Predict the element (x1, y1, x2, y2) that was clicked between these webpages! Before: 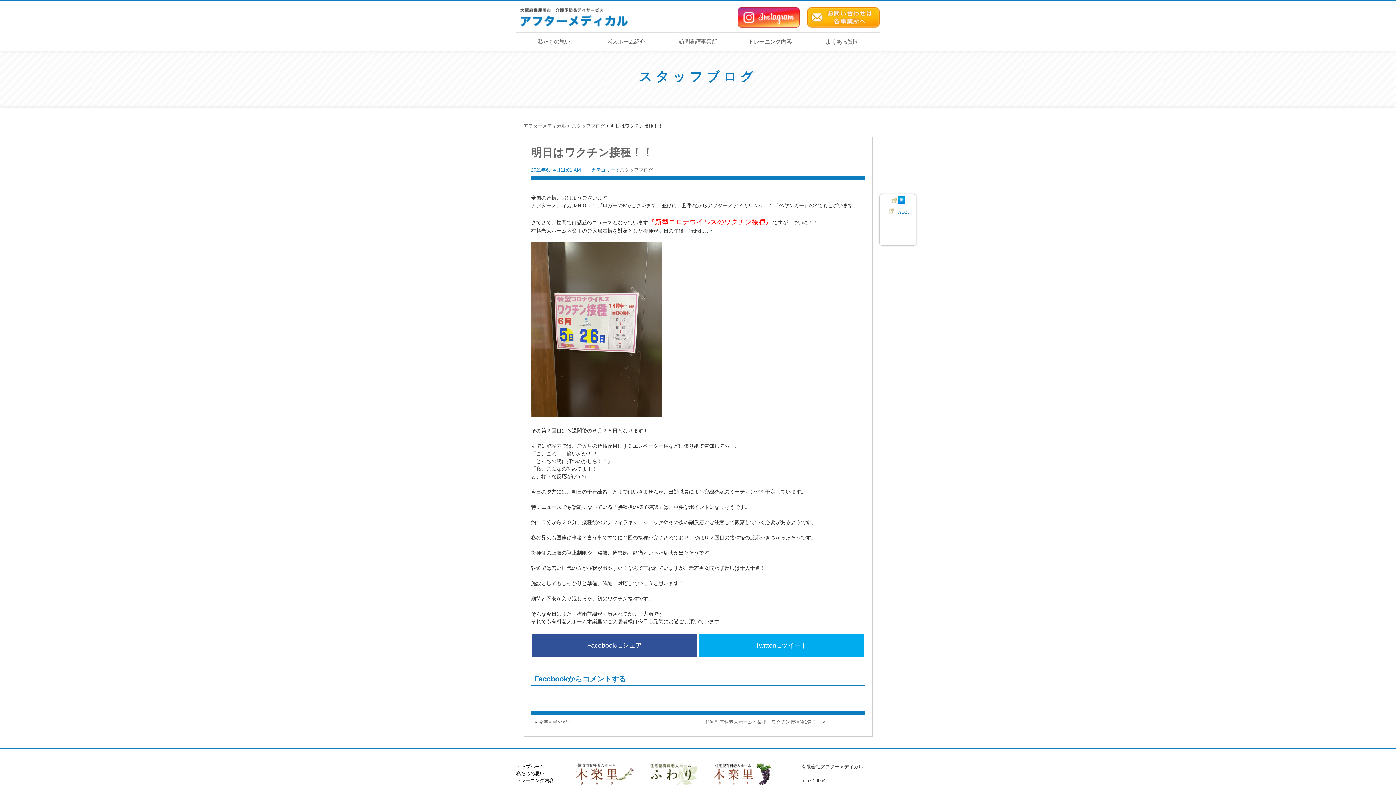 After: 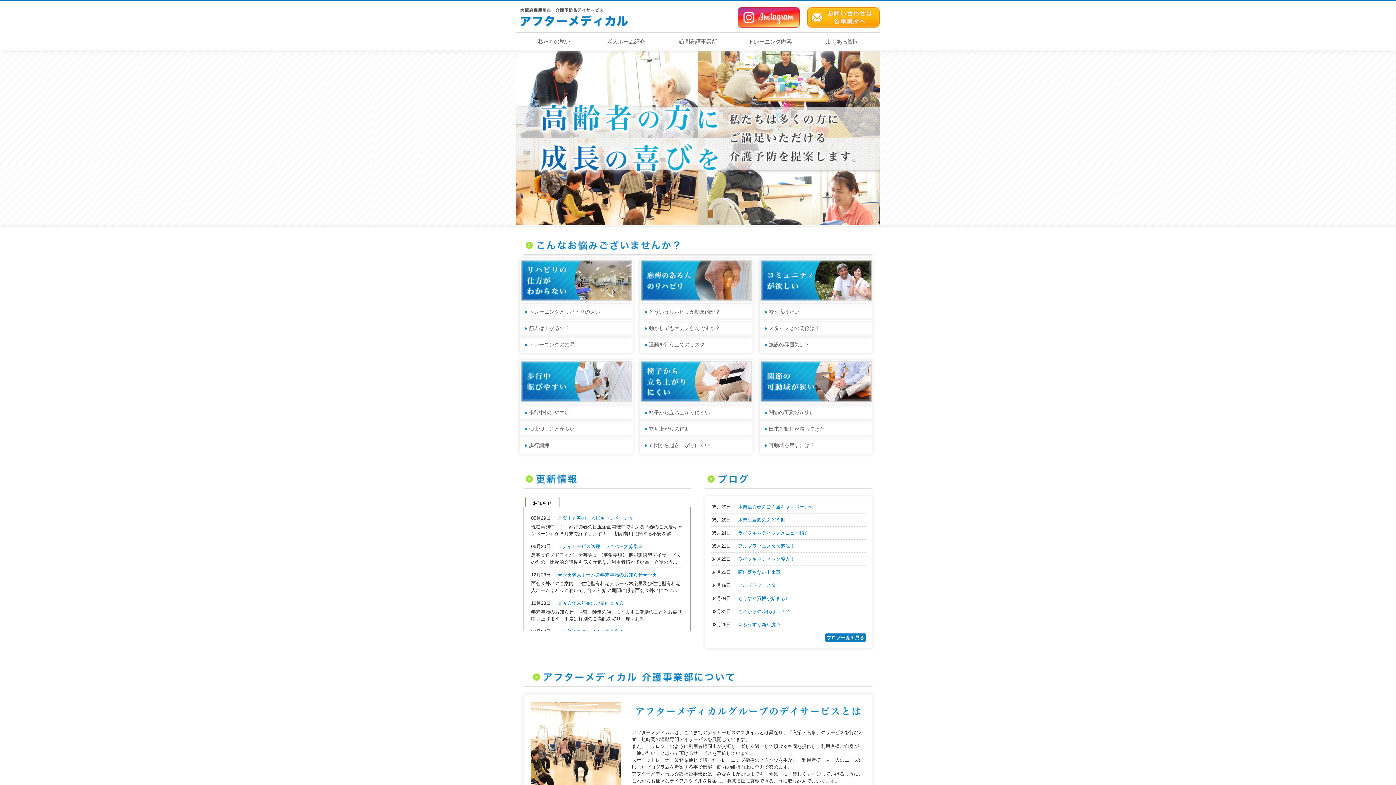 Action: bbox: (516, 25, 636, 31)